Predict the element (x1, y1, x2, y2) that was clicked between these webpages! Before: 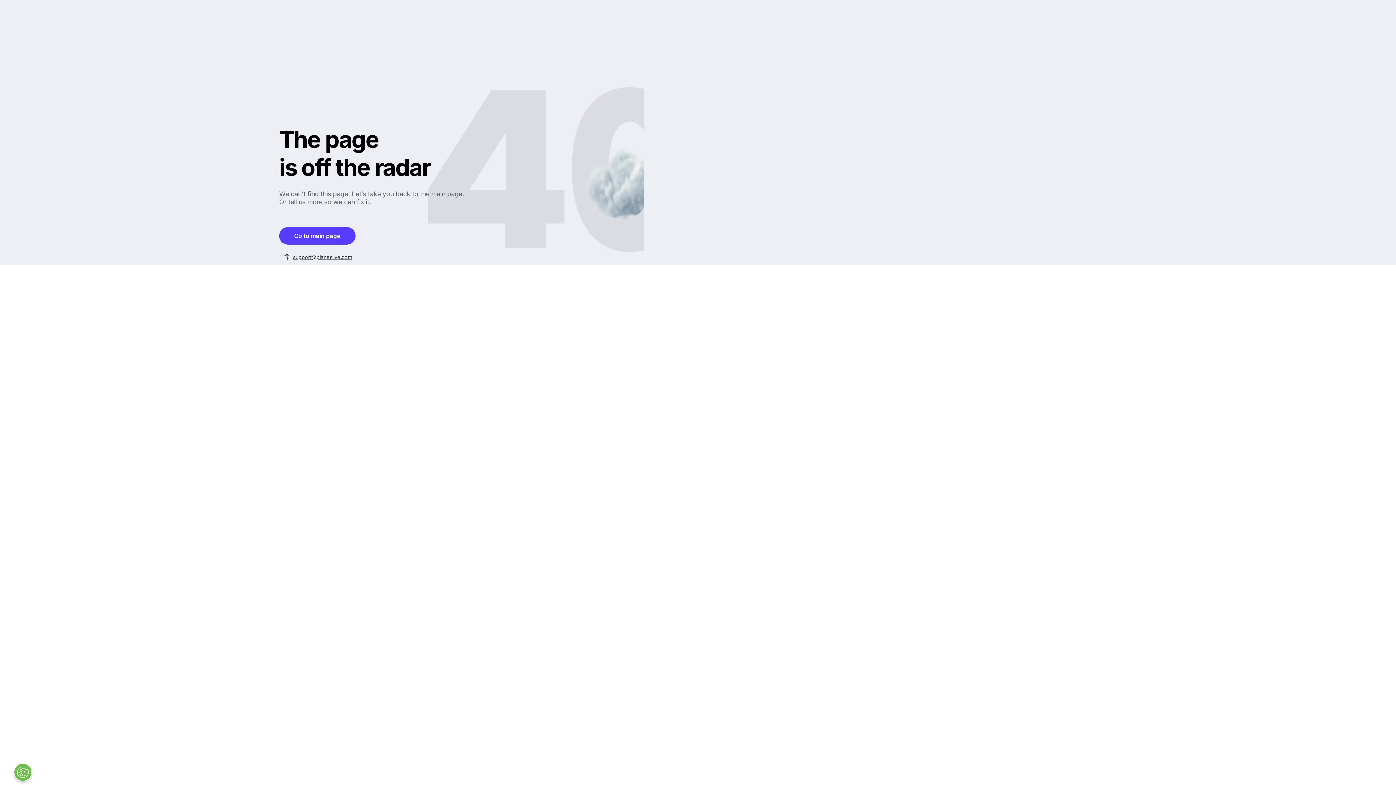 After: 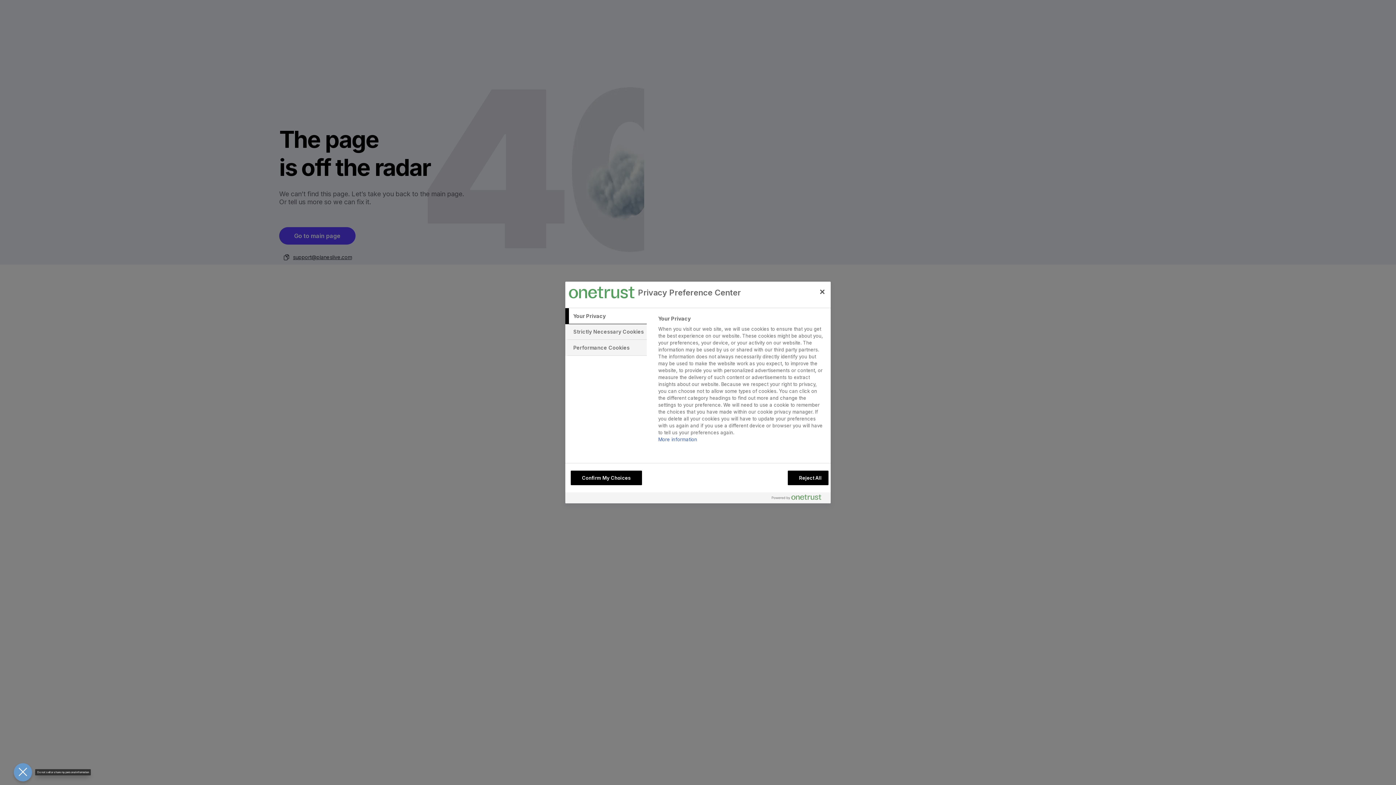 Action: label: Open Preferences bbox: (13, 763, 32, 781)